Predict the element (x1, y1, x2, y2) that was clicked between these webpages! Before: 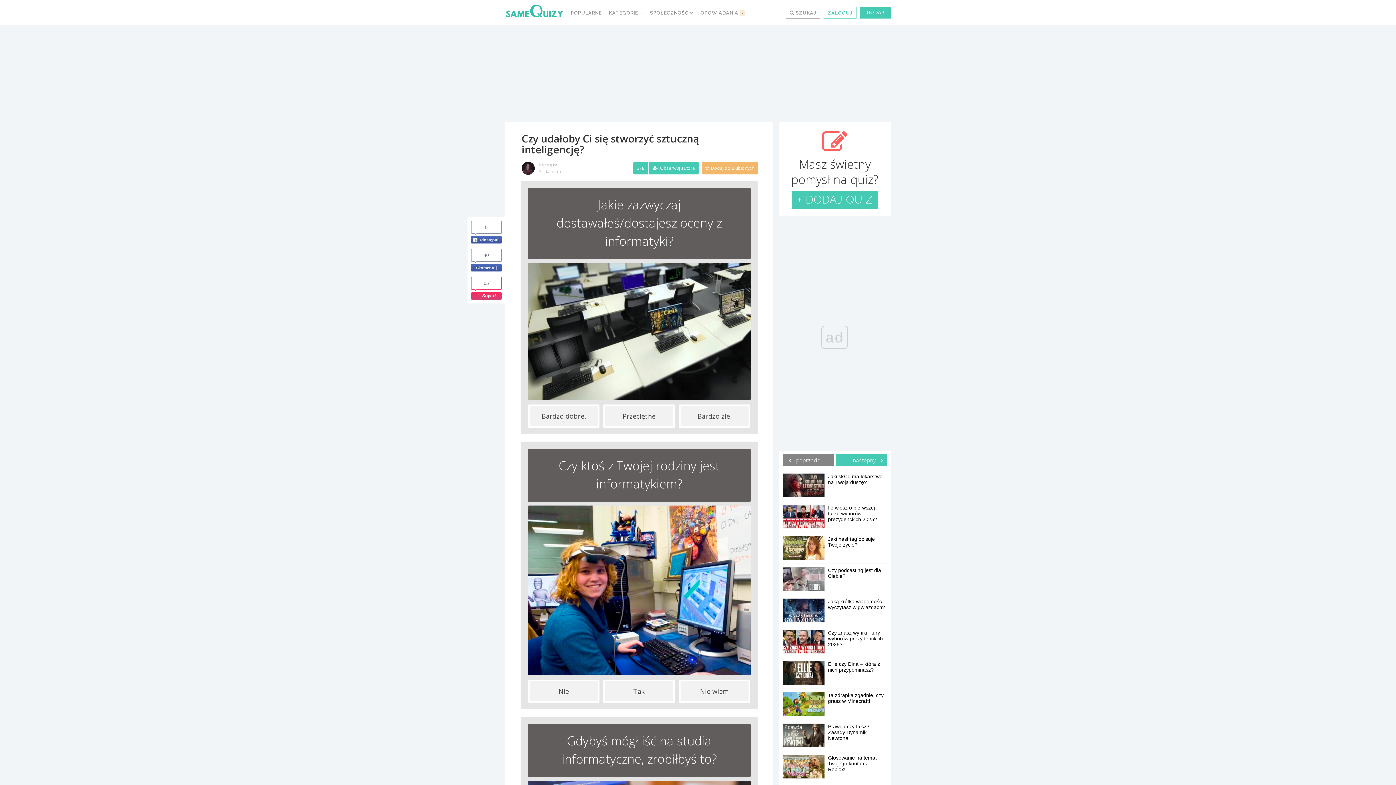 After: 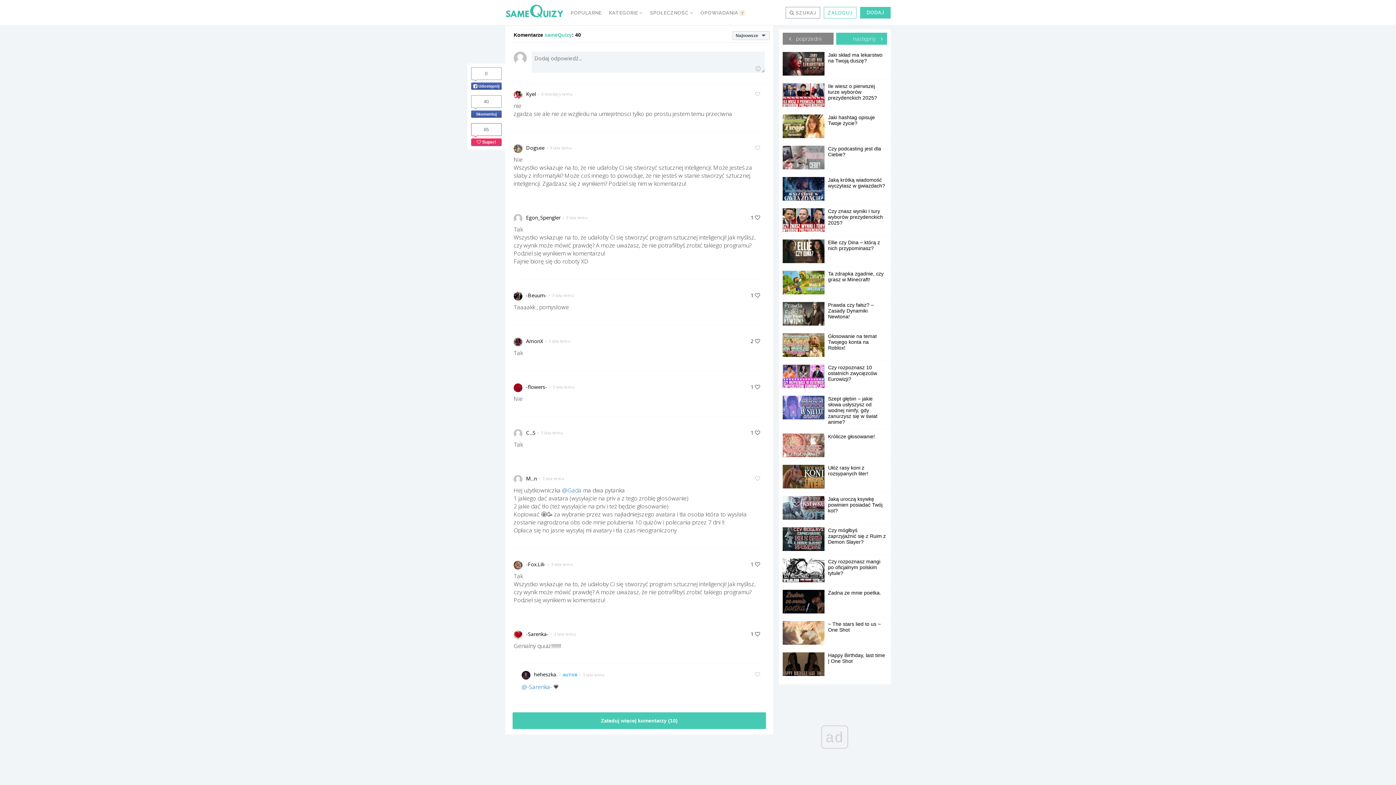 Action: label: Skomentuj bbox: (476, 265, 496, 270)